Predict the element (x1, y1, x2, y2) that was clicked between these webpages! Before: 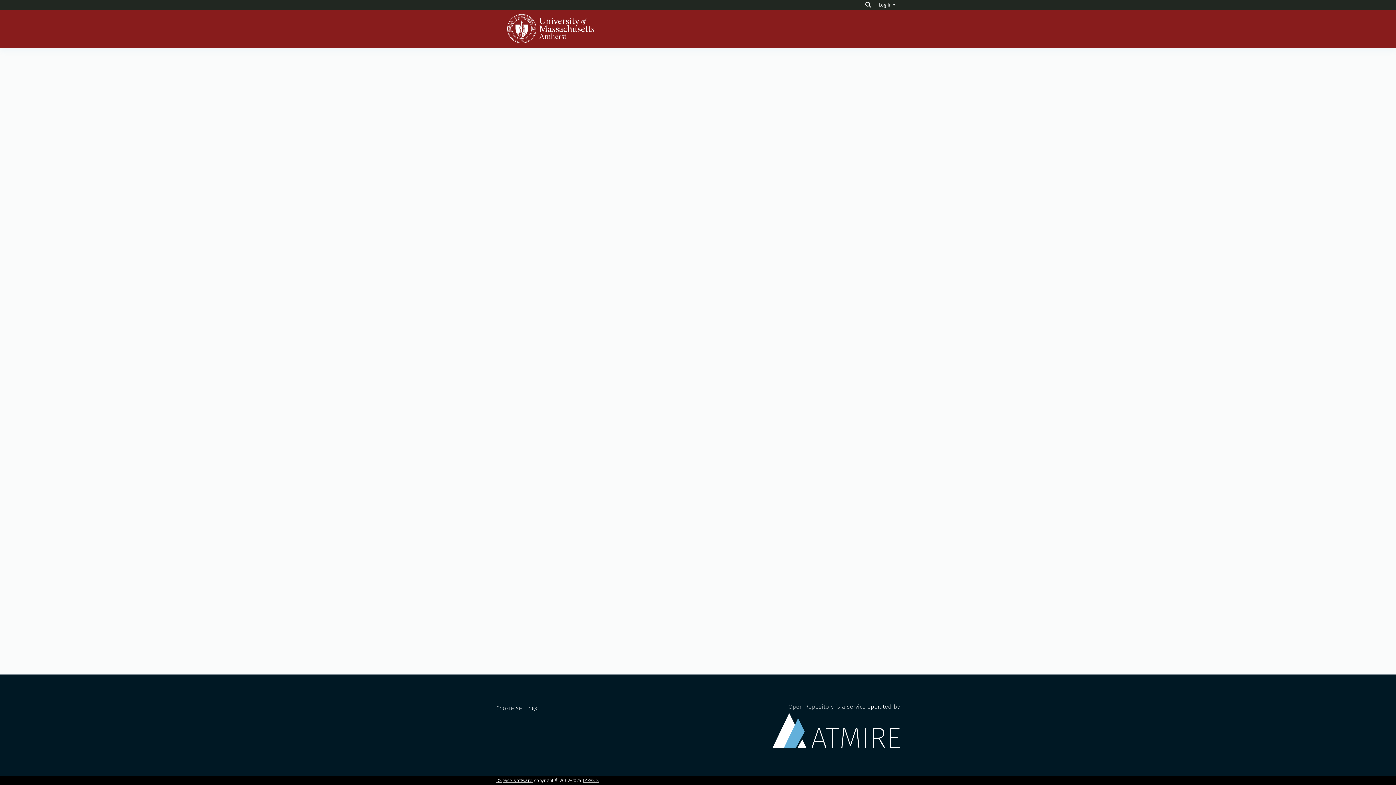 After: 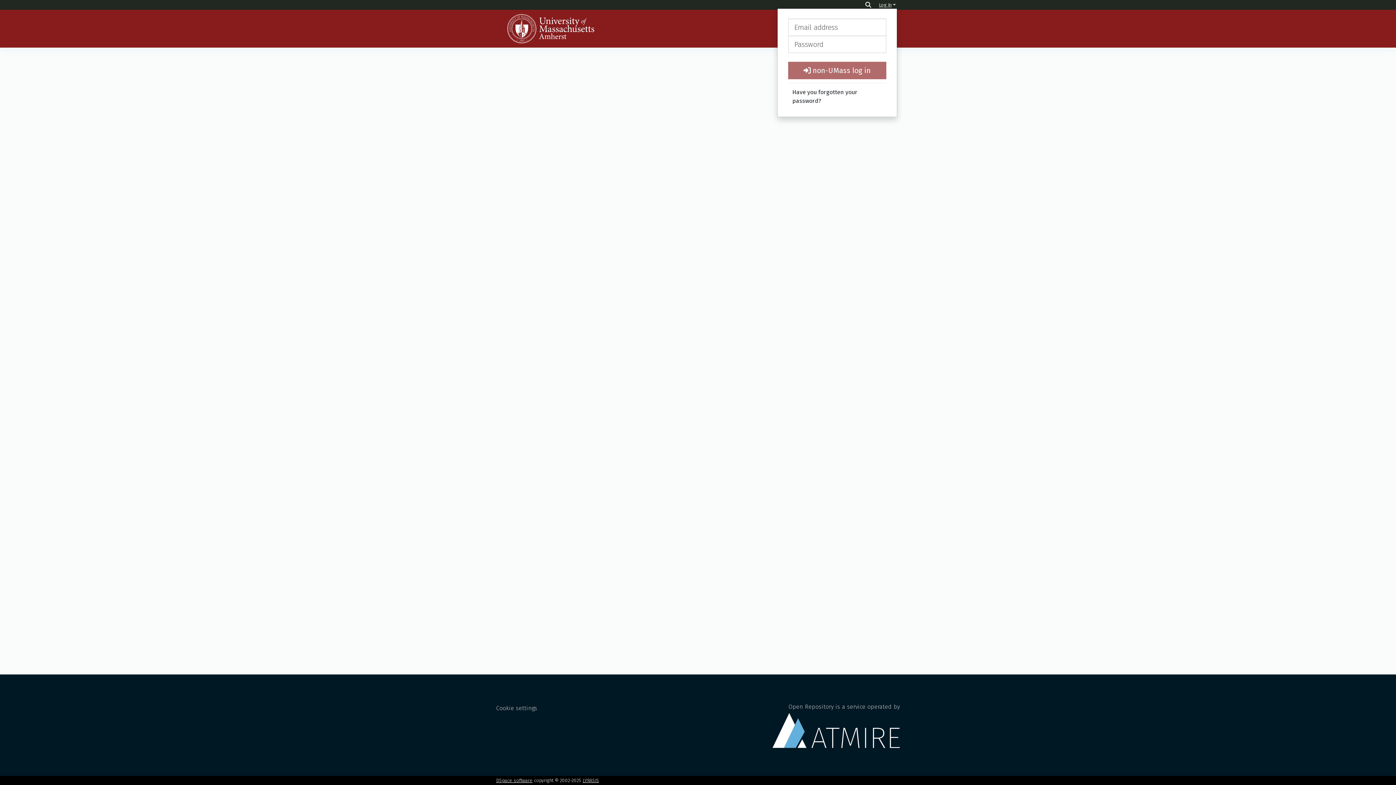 Action: bbox: (877, 2, 897, 7) label: Log In